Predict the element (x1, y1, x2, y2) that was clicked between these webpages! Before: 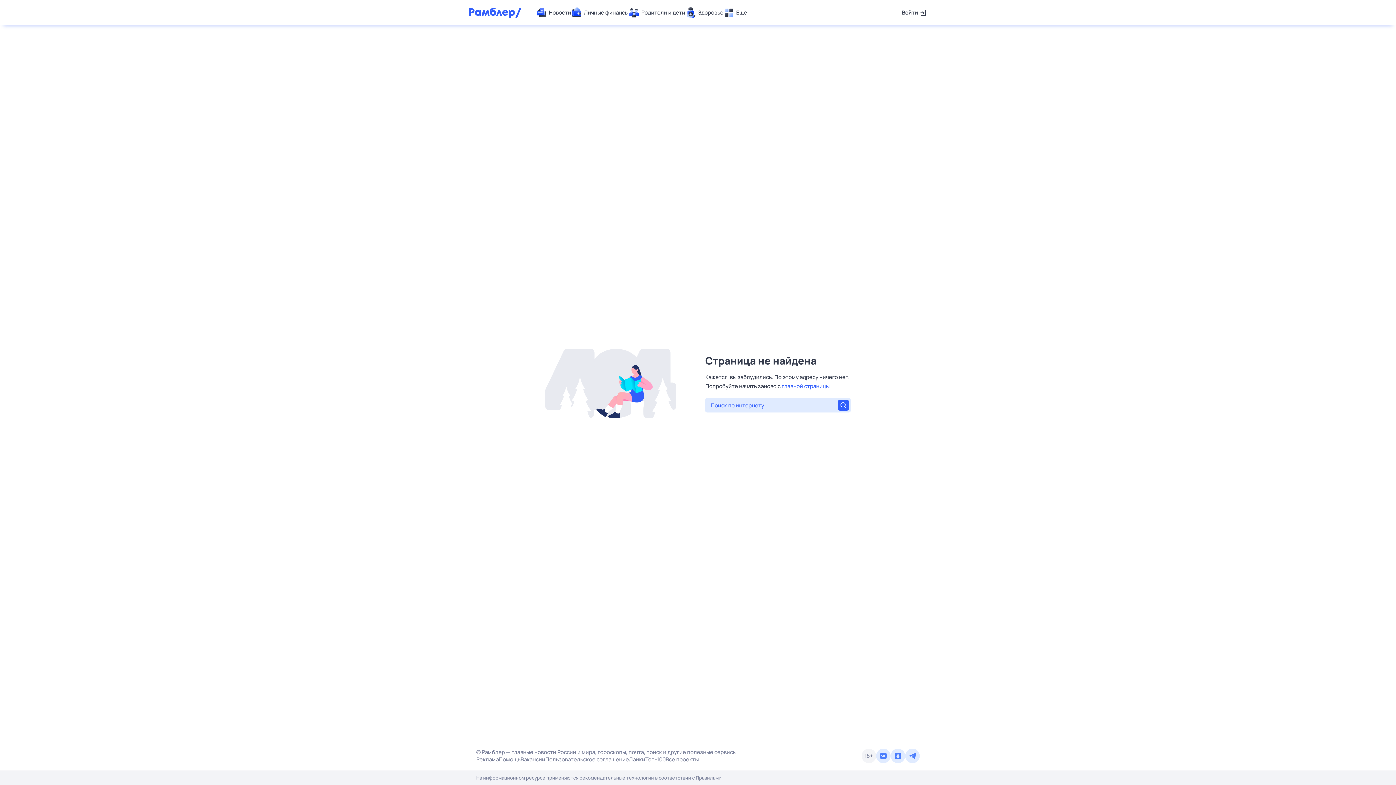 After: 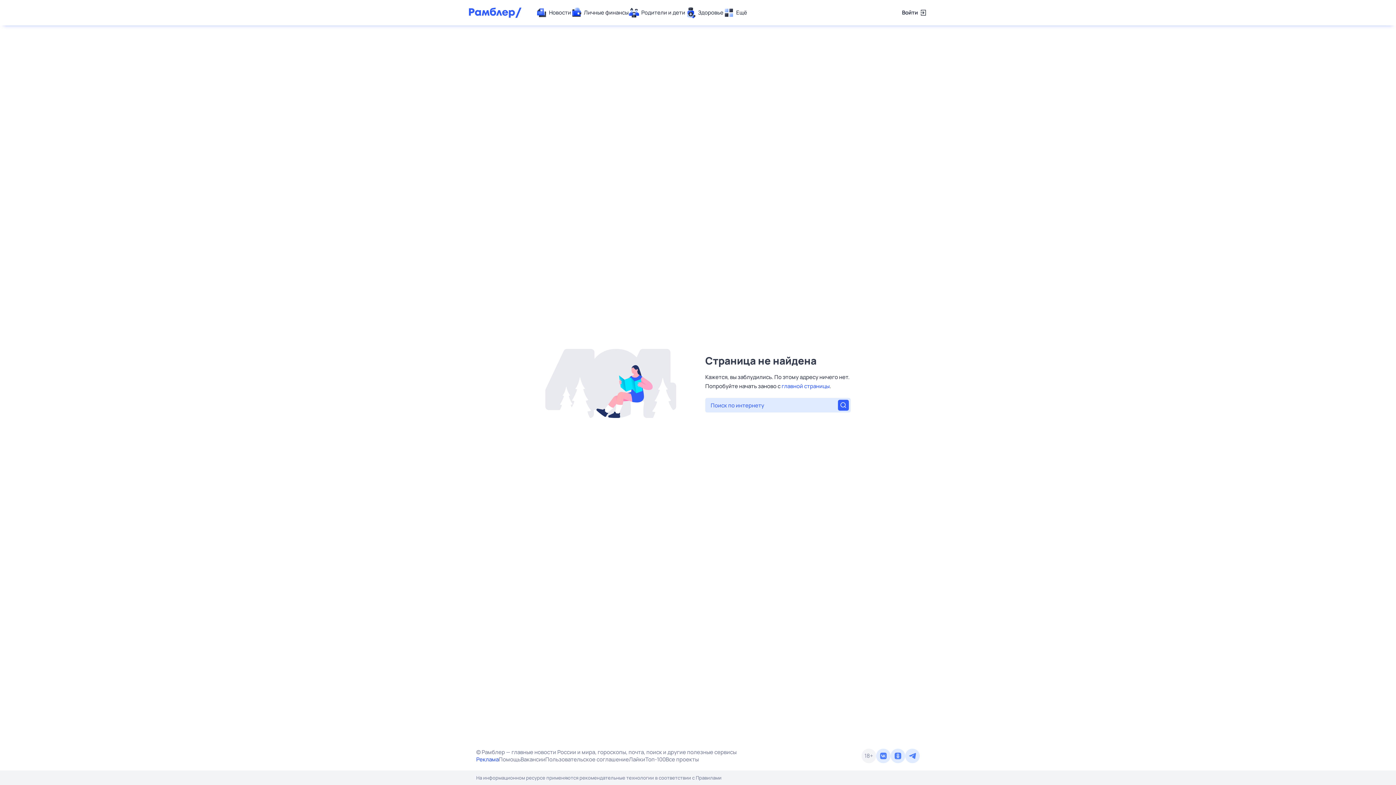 Action: bbox: (476, 756, 498, 763) label: Реклама